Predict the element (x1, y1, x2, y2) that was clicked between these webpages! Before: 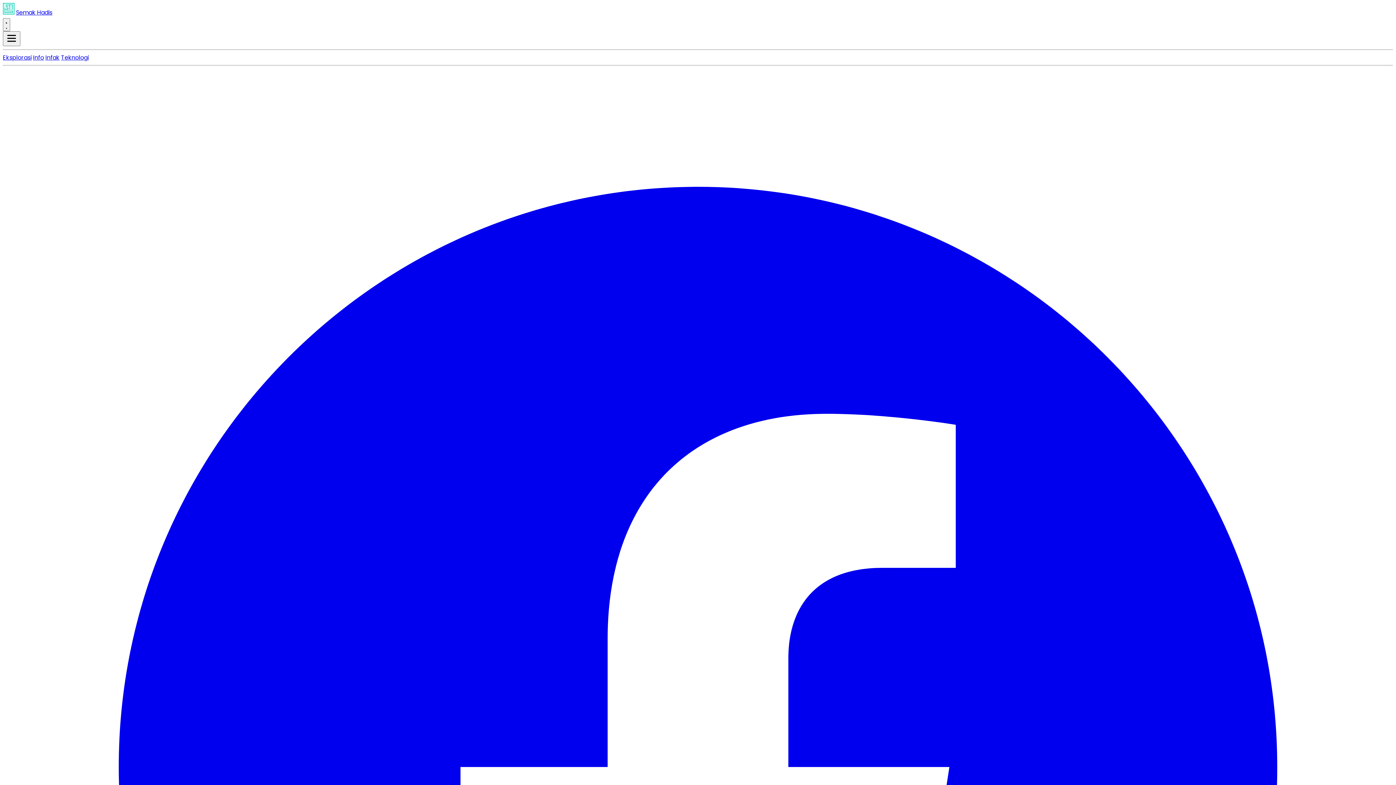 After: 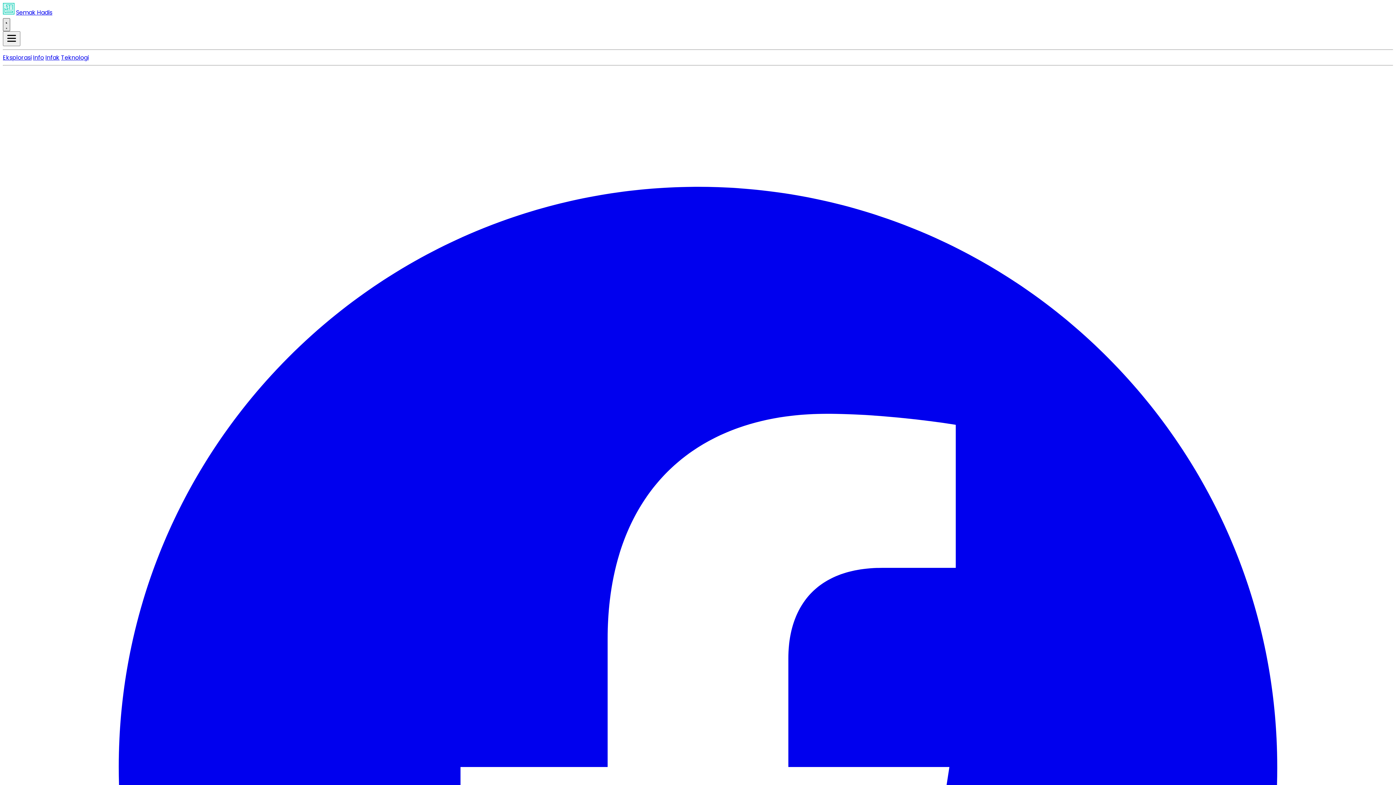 Action: bbox: (2, 18, 10, 31) label: Toggle theme